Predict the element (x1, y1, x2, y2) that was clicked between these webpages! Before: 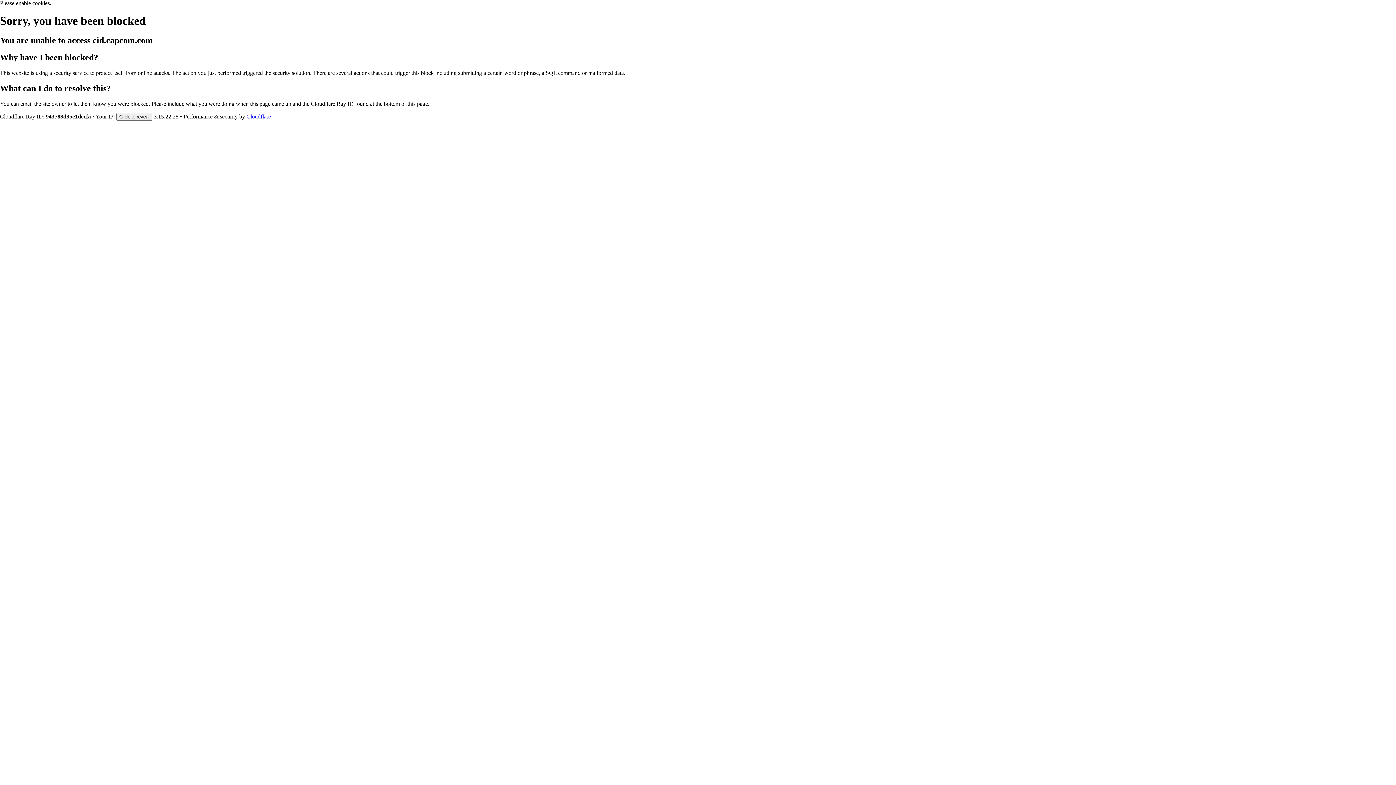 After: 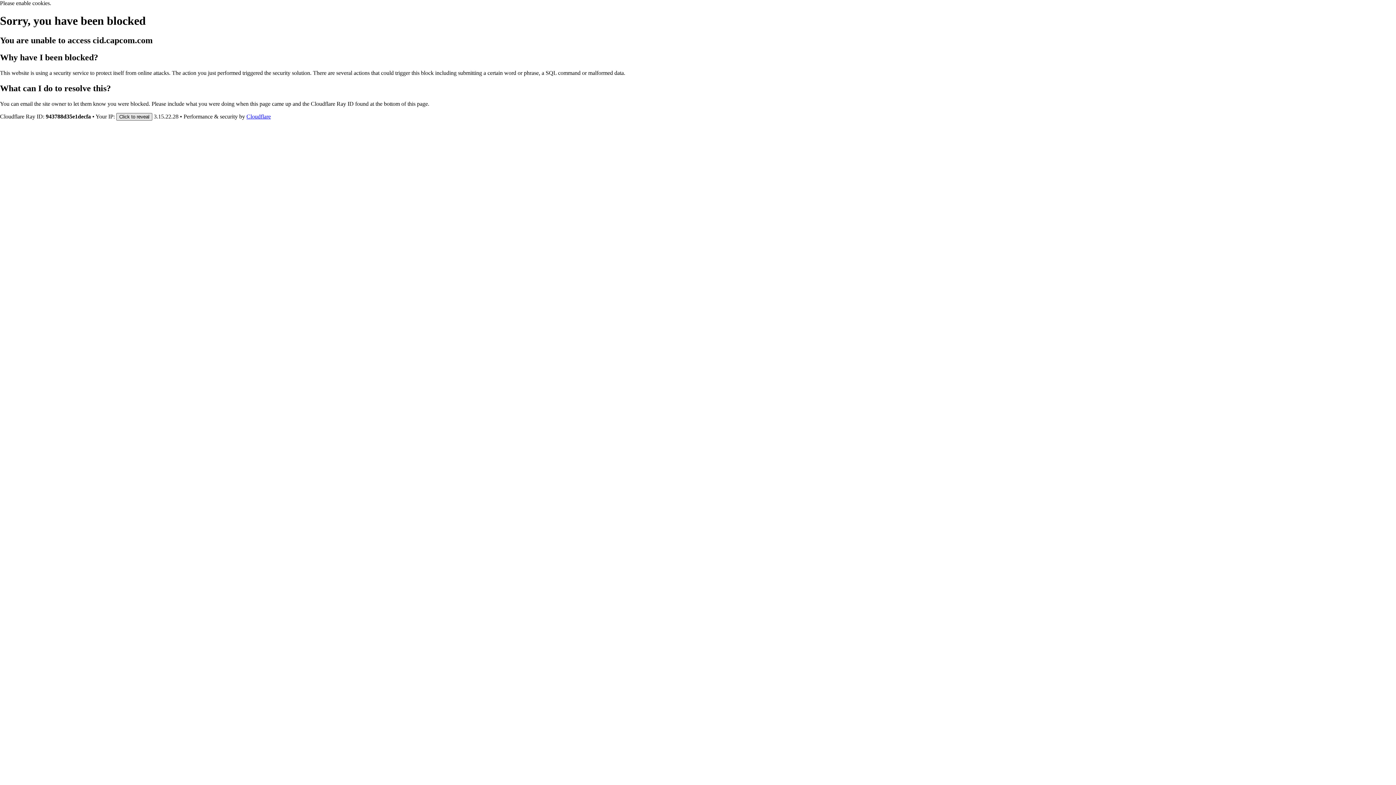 Action: label: Click to reveal bbox: (116, 112, 152, 120)